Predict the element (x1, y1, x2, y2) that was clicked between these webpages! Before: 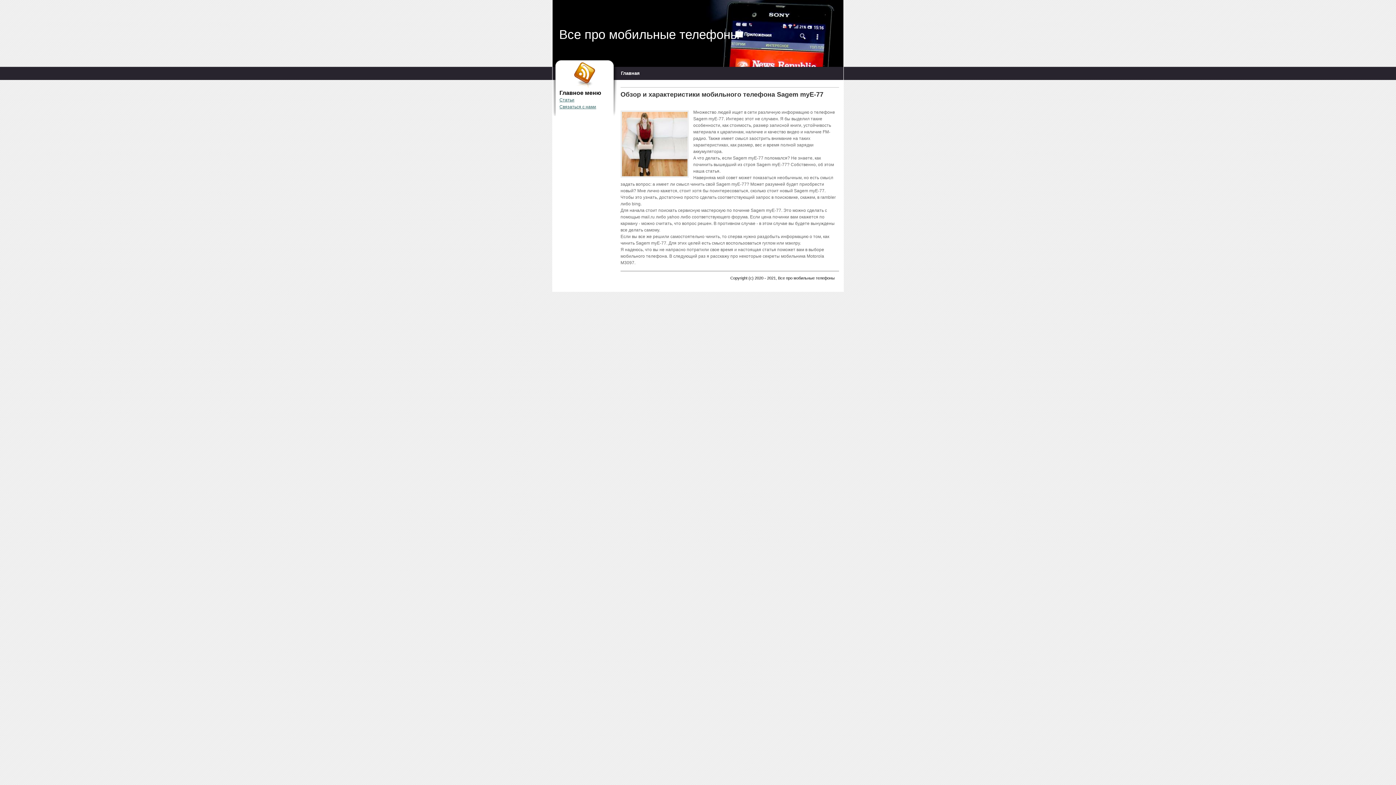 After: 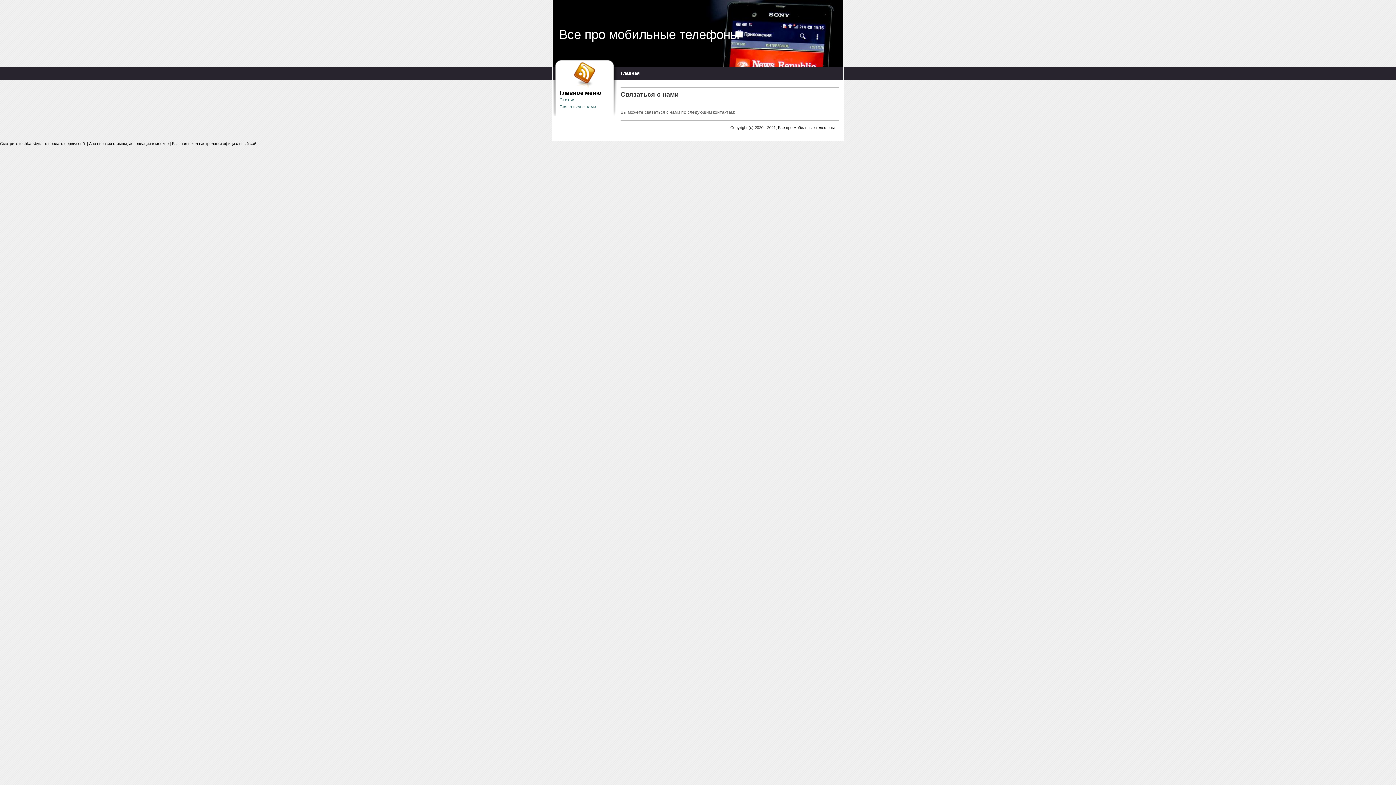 Action: bbox: (559, 104, 596, 109) label: Связаться с нами